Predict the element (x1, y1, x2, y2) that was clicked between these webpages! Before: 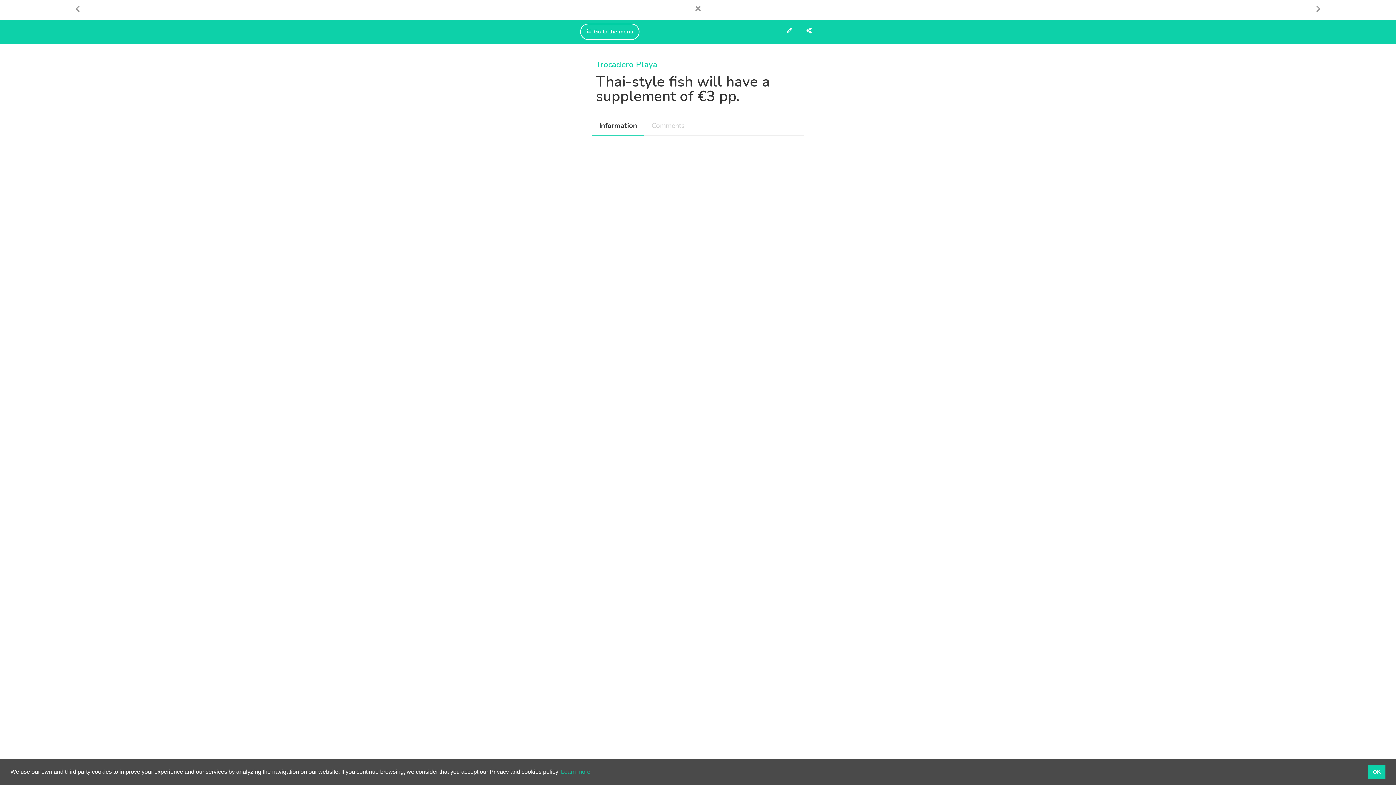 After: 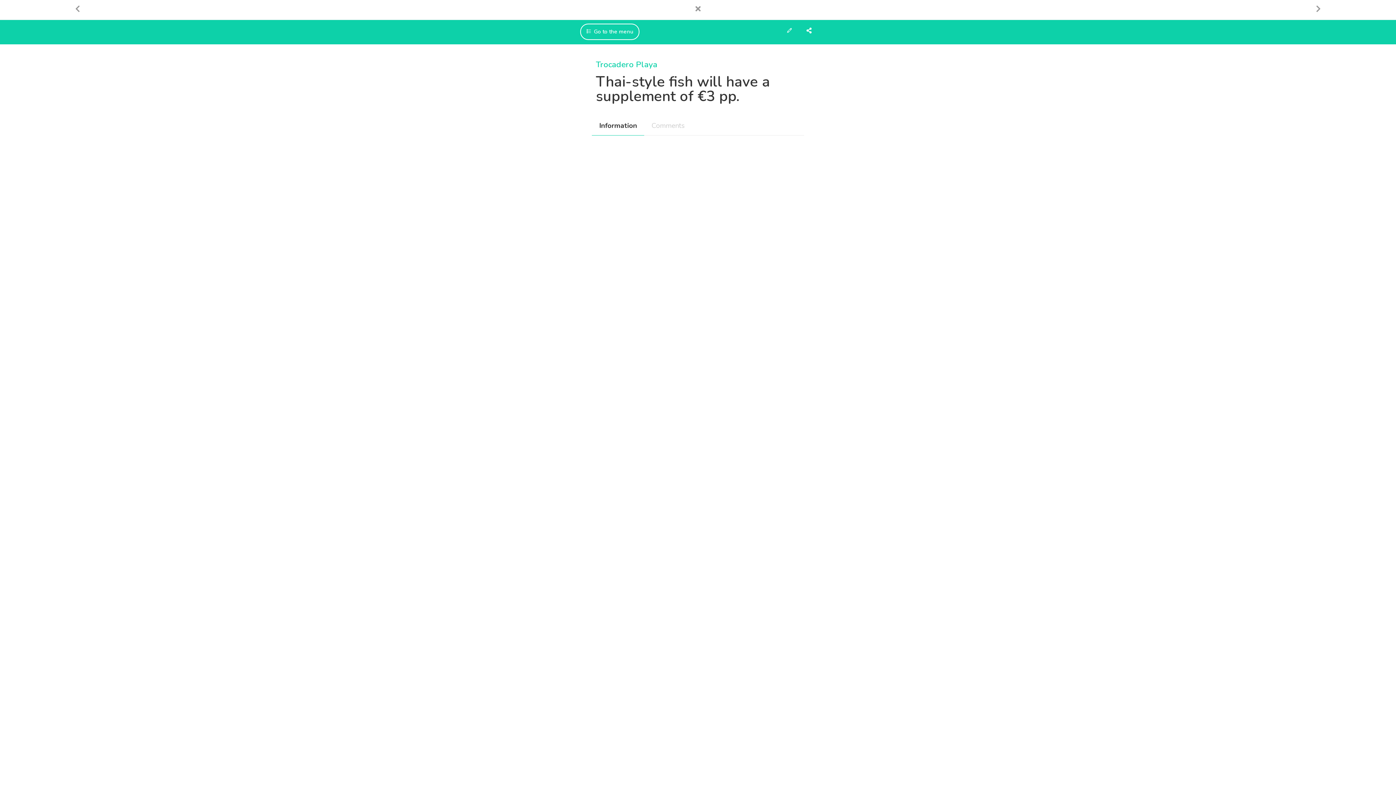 Action: label: dismiss cookie message bbox: (1368, 765, 1385, 779)